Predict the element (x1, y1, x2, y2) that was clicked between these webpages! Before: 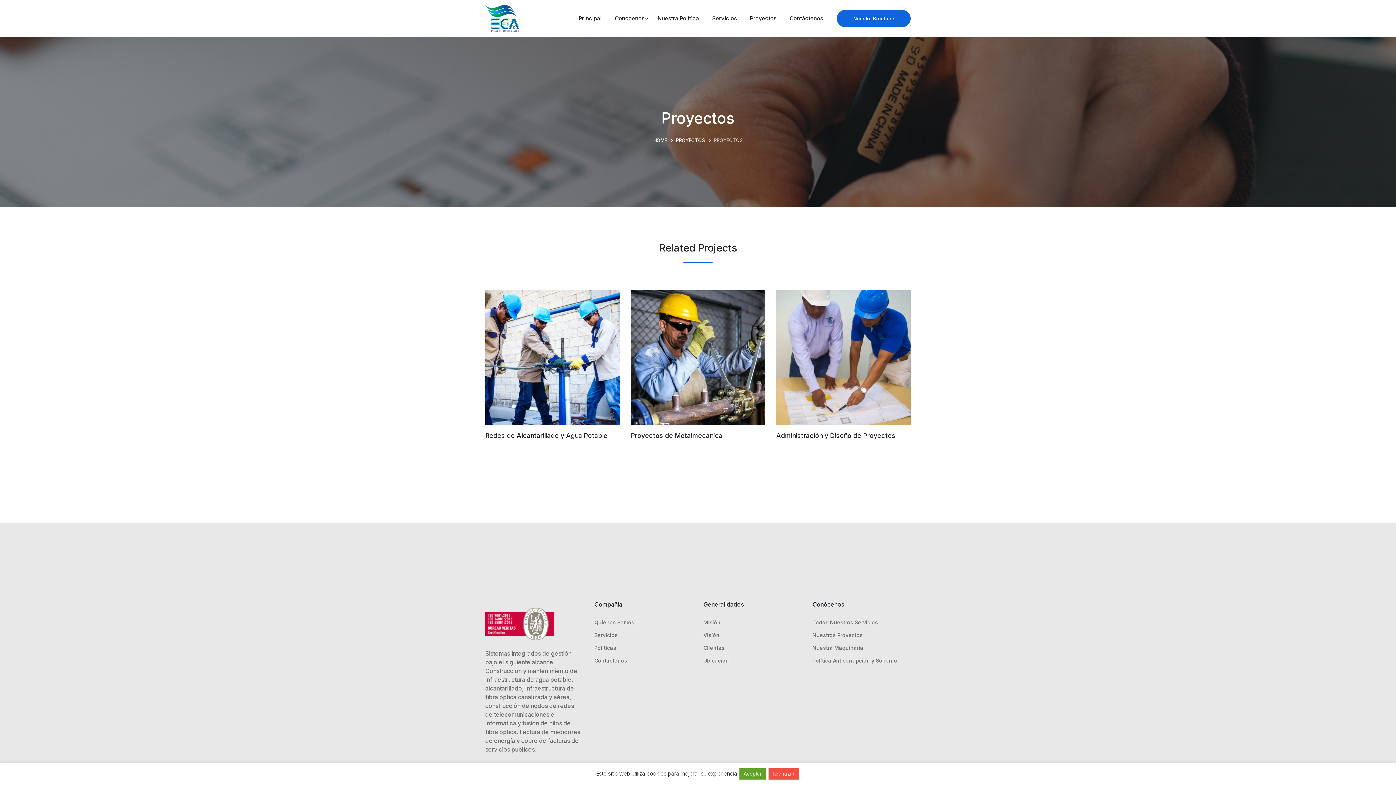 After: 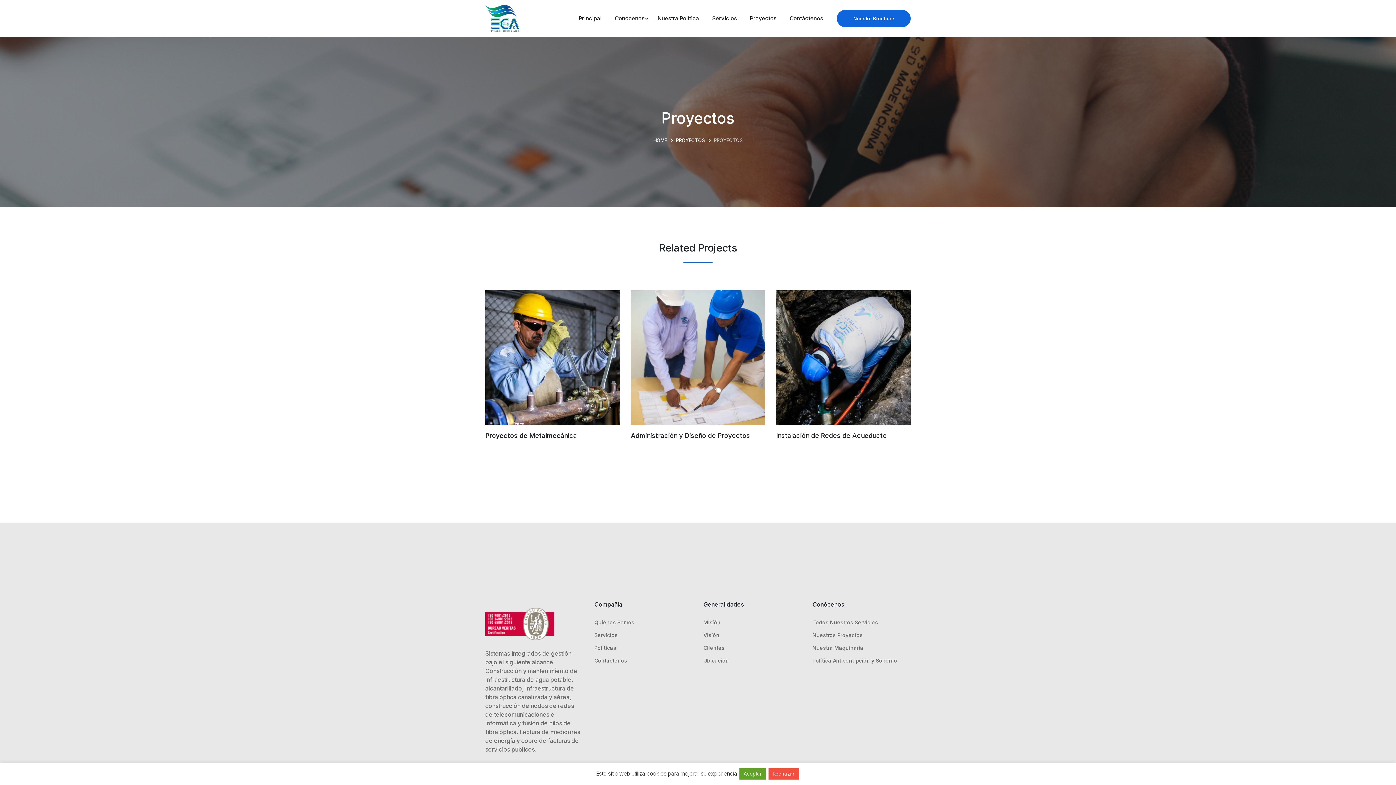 Action: label: Redes de Alcantarillado y Agua Potable bbox: (485, 432, 607, 439)